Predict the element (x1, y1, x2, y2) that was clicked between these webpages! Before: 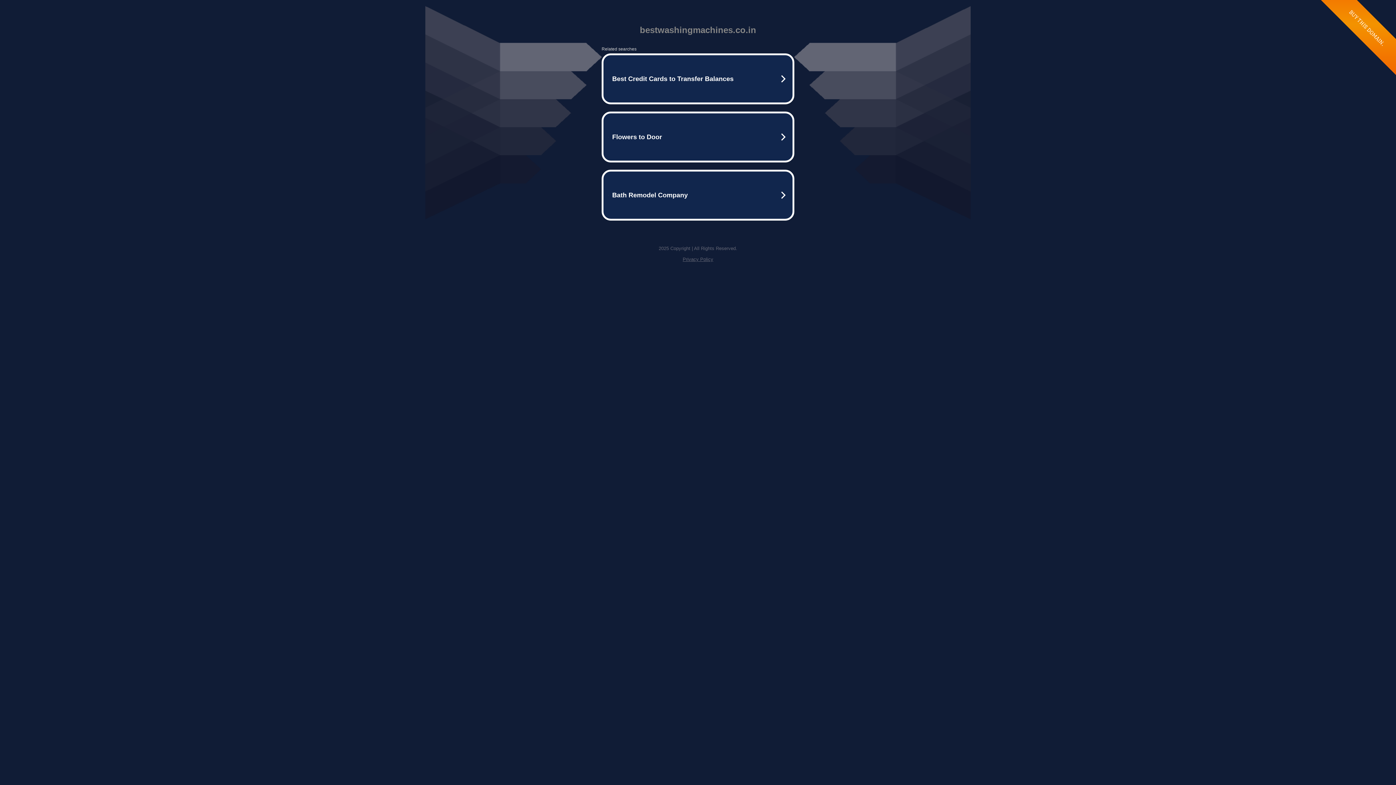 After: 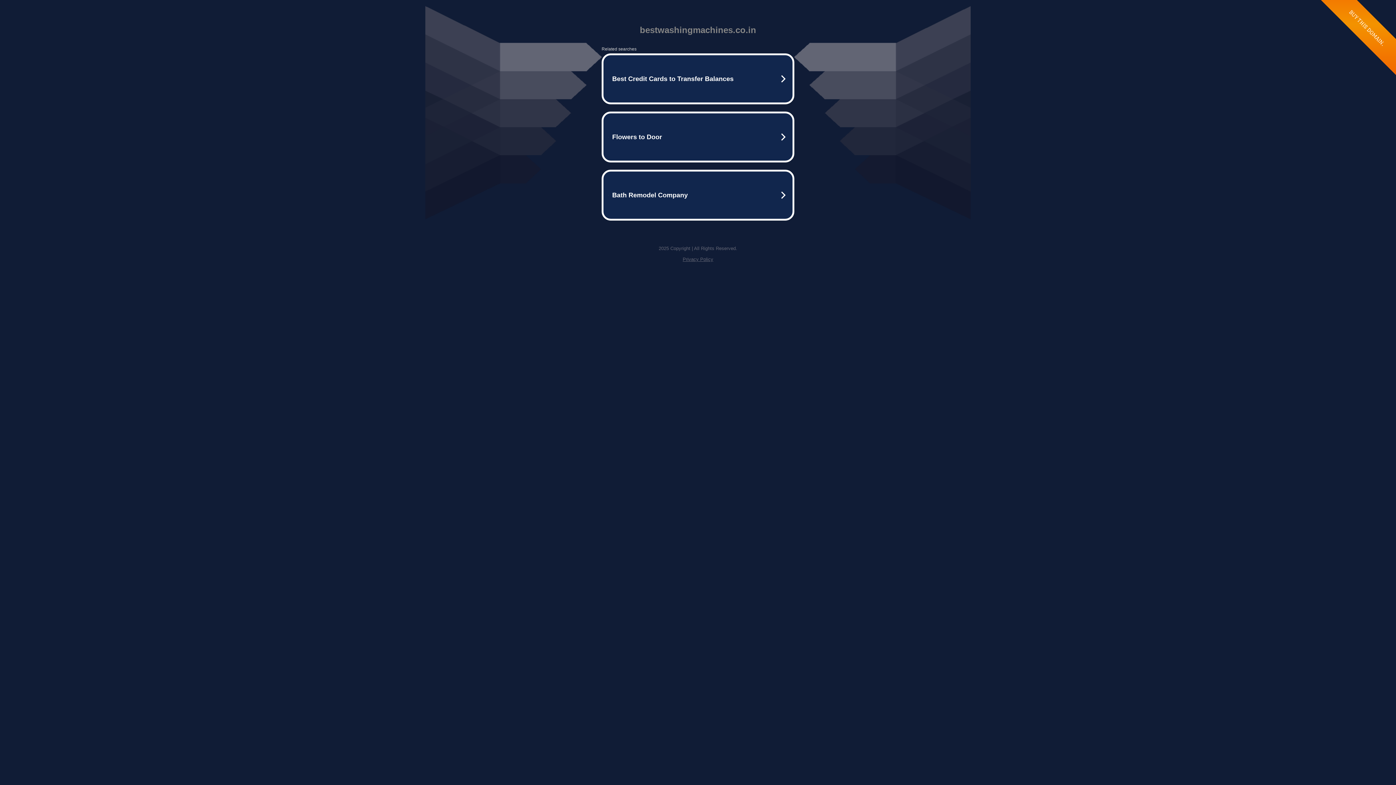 Action: bbox: (682, 256, 713, 262) label: Privacy Policy